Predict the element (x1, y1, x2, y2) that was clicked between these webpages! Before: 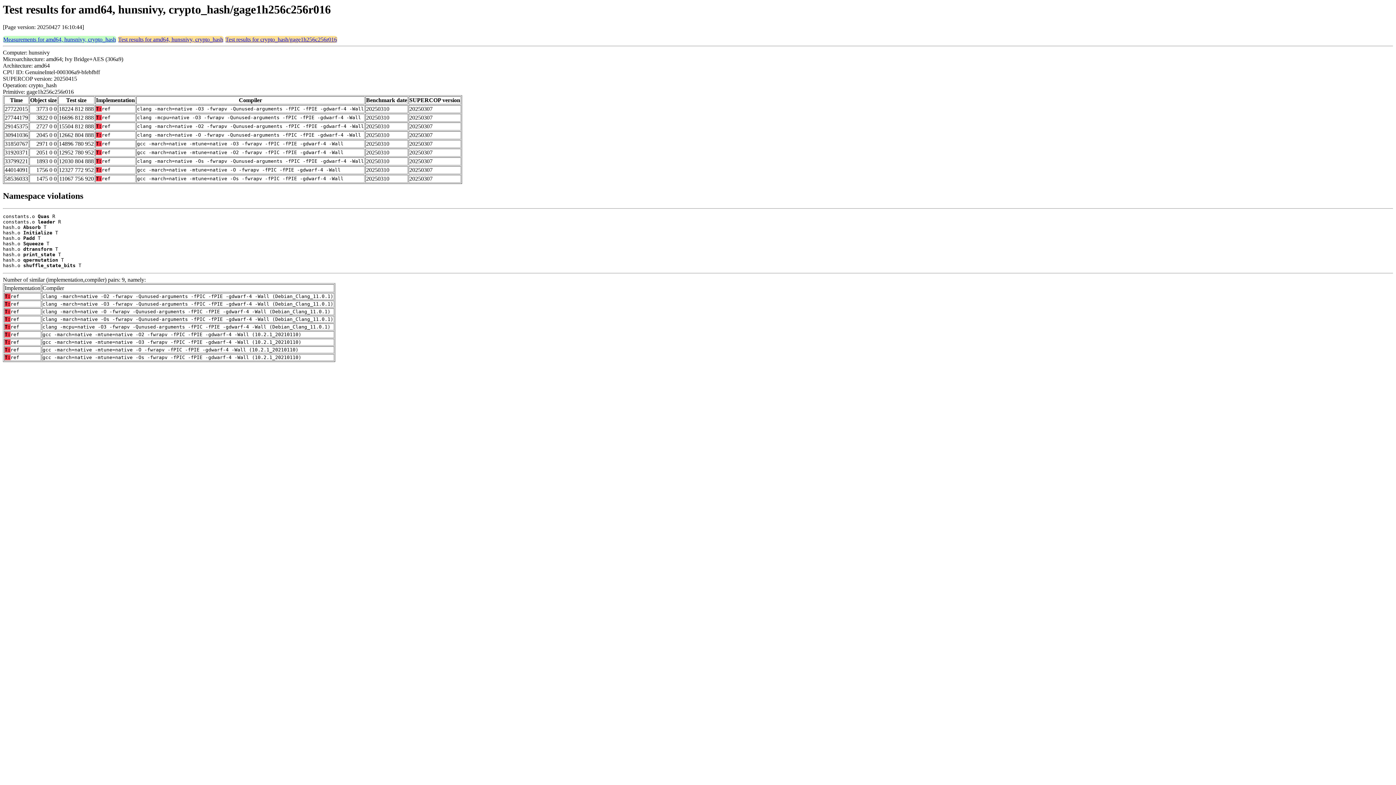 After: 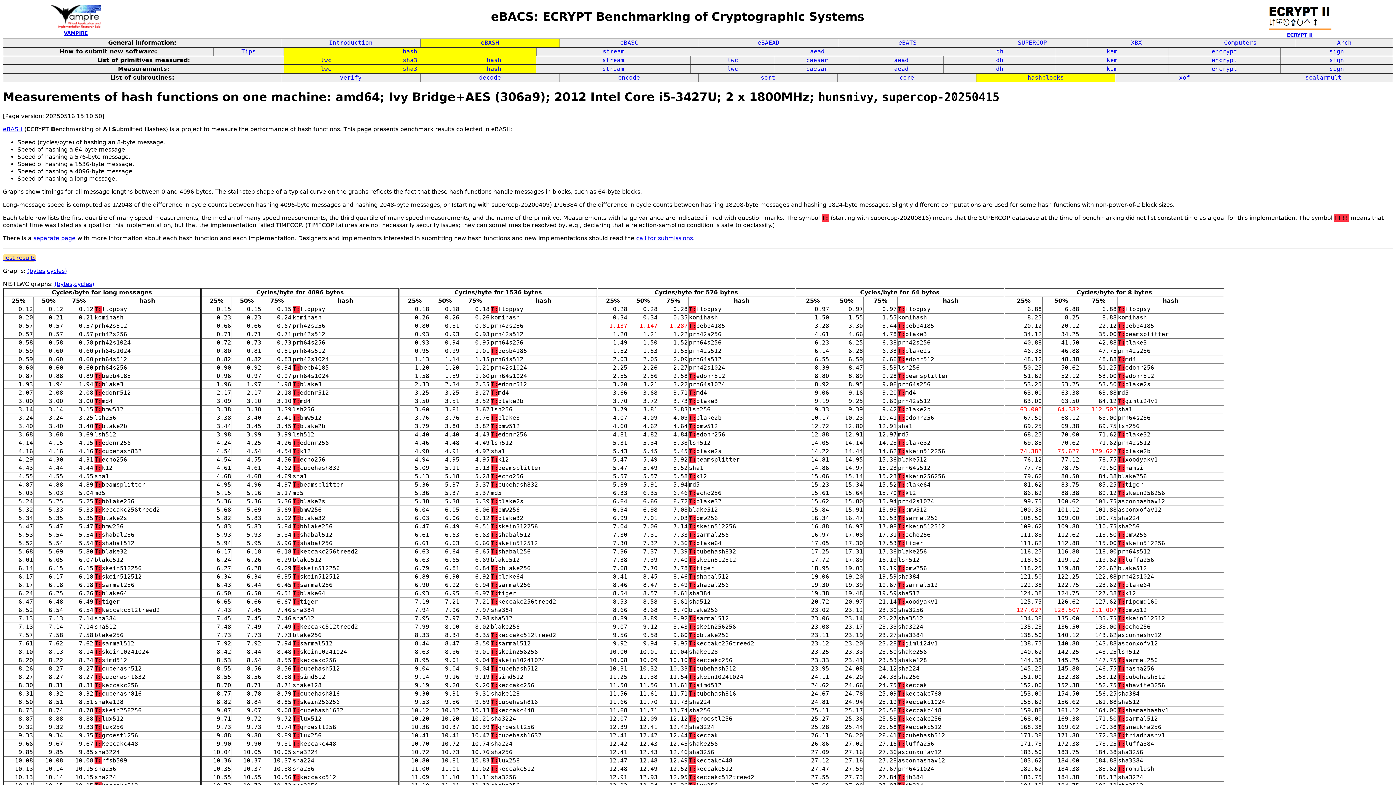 Action: label: Measurements for amd64, hunsnivy, crypto_hash bbox: (3, 36, 116, 42)